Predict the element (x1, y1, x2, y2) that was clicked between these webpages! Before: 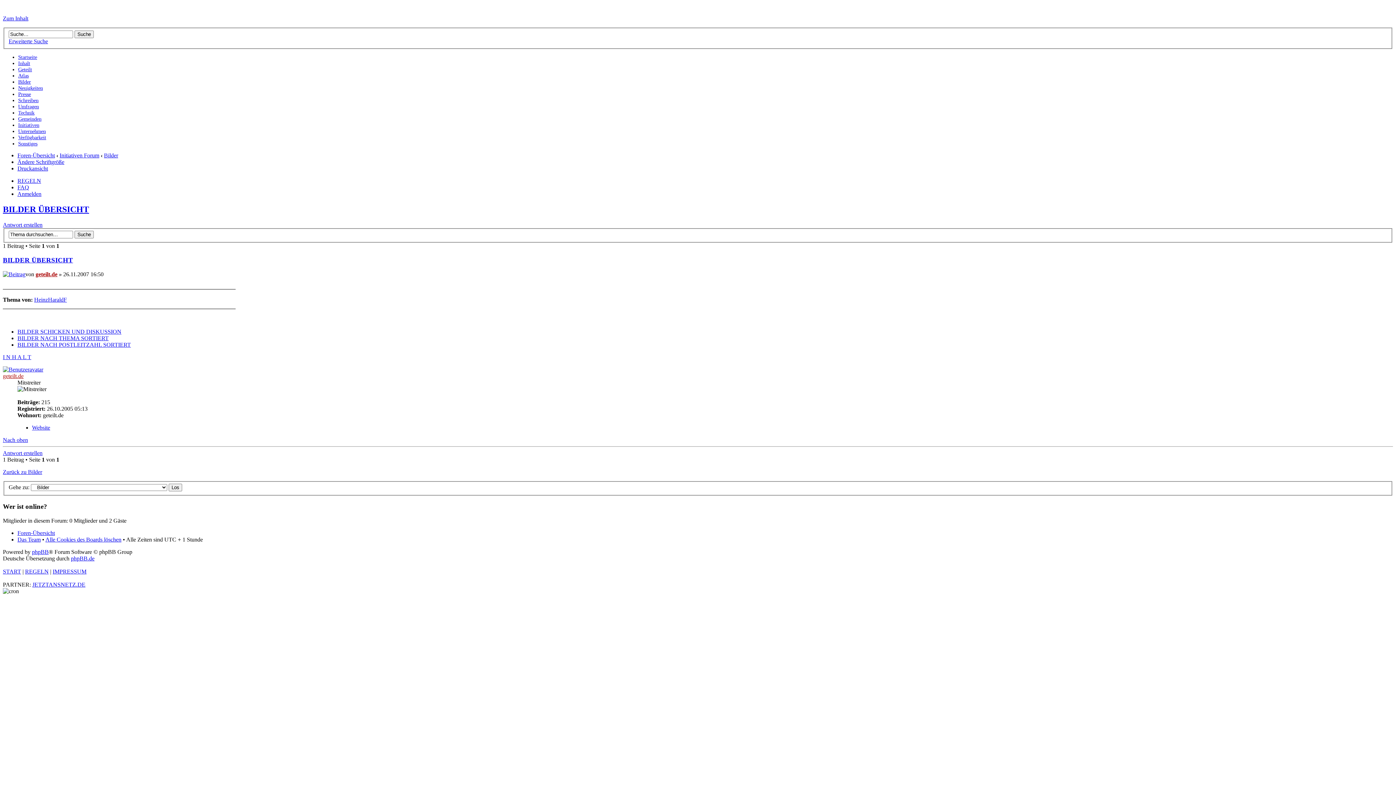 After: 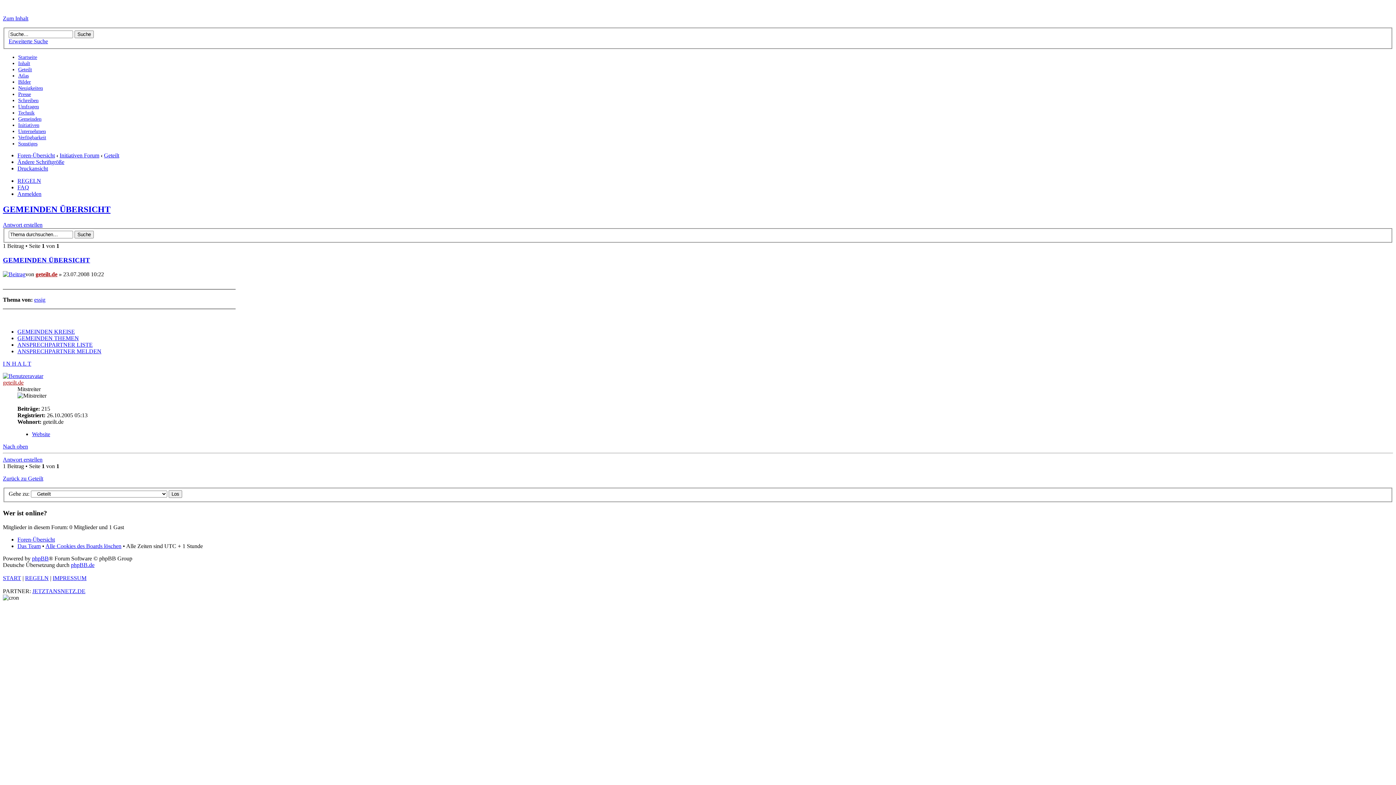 Action: label: Gemeinden bbox: (18, 115, 41, 121)